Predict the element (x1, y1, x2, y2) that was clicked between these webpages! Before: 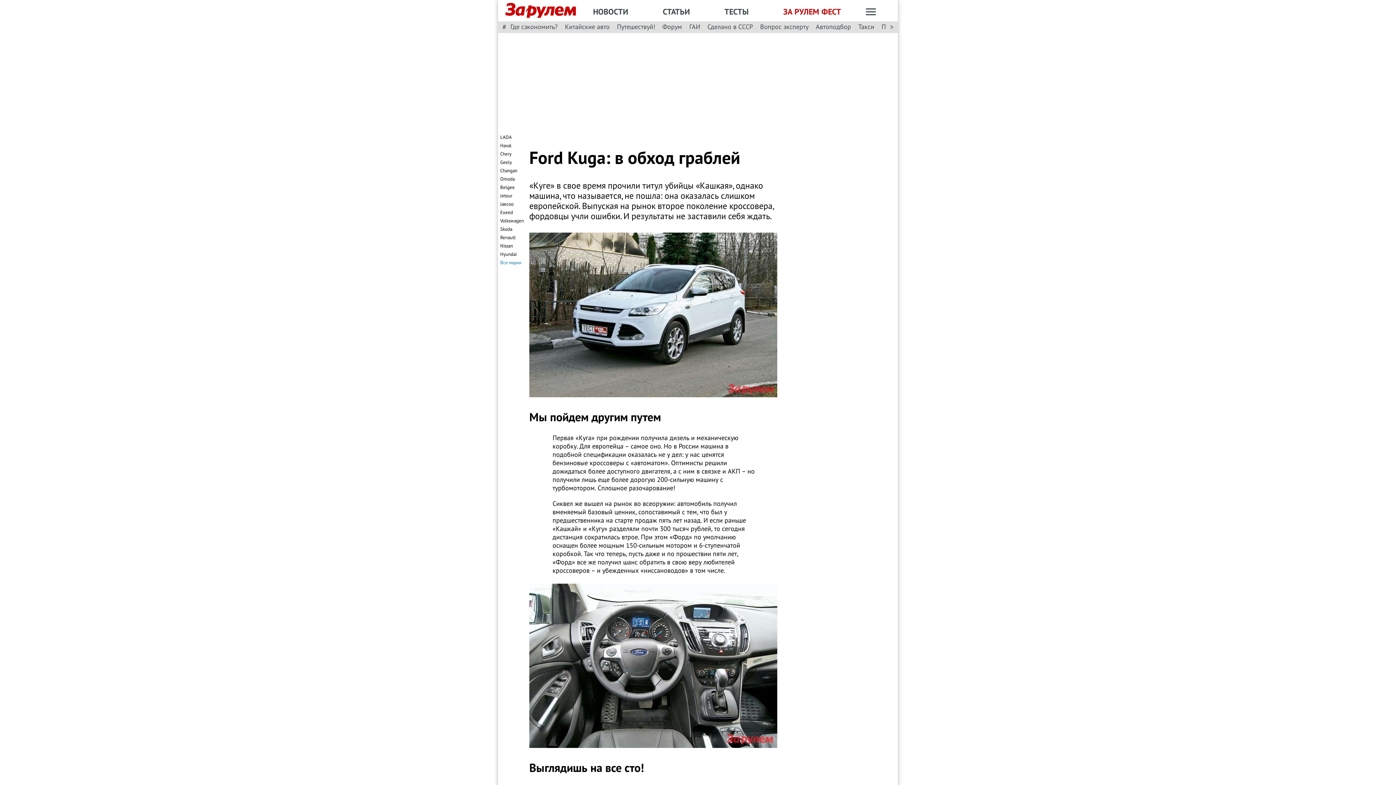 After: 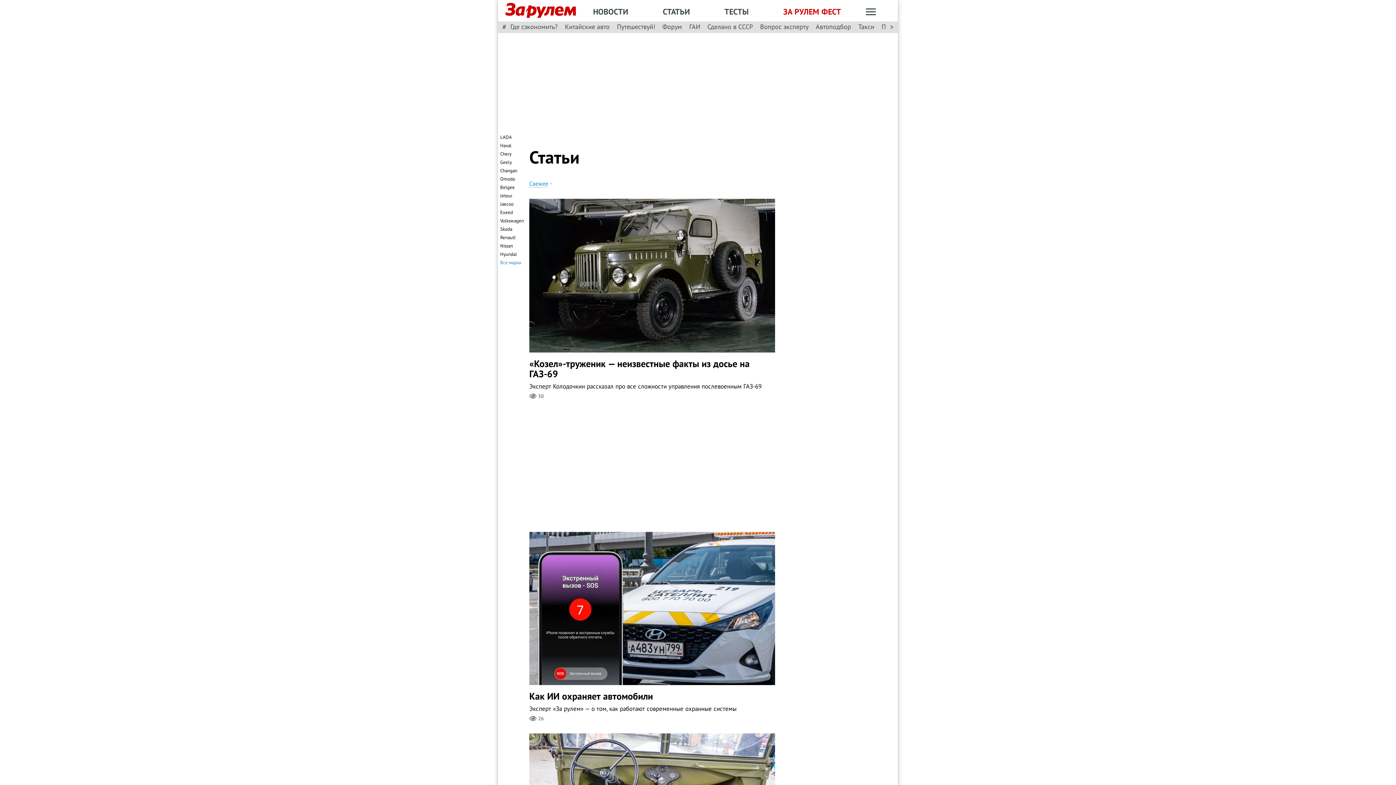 Action: bbox: (662, 6, 690, 17) label: СТАТЬИ